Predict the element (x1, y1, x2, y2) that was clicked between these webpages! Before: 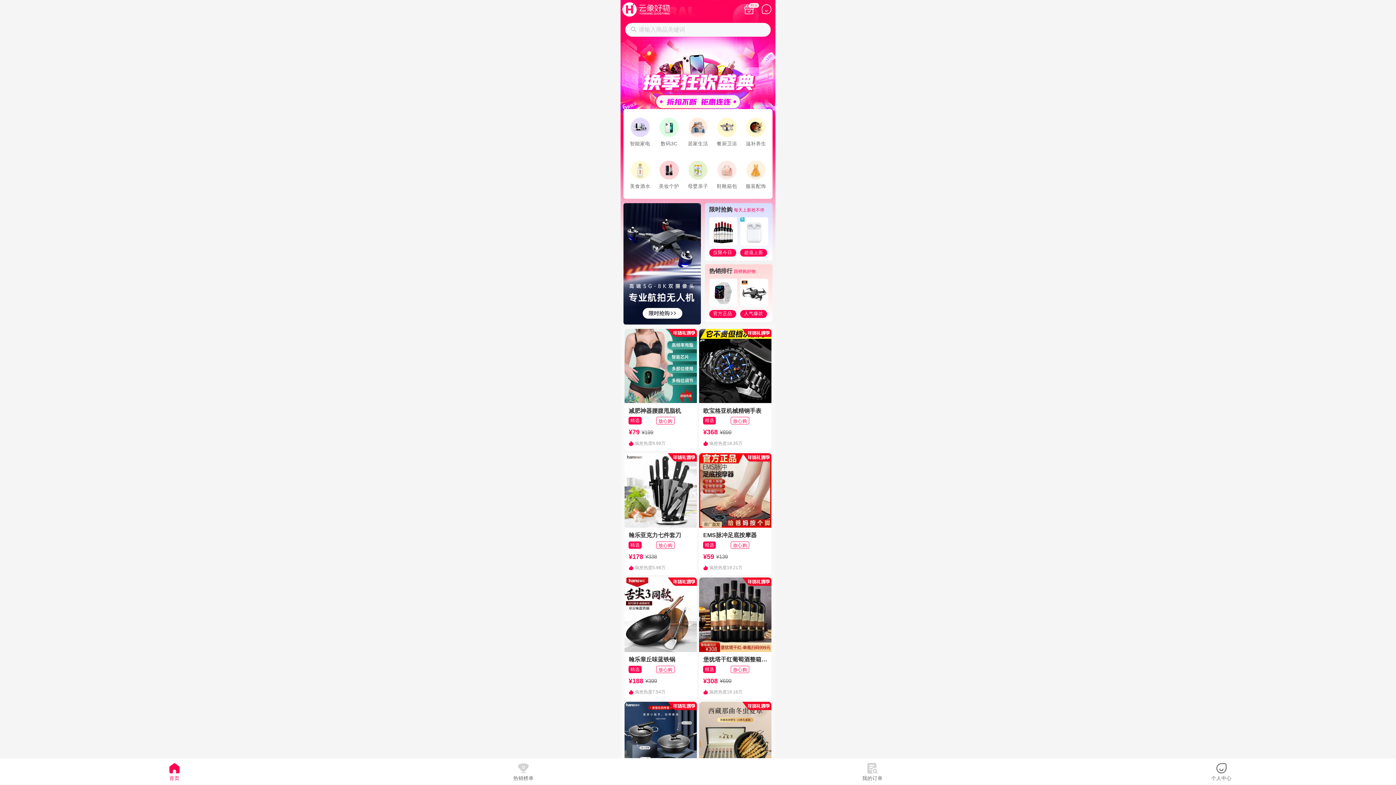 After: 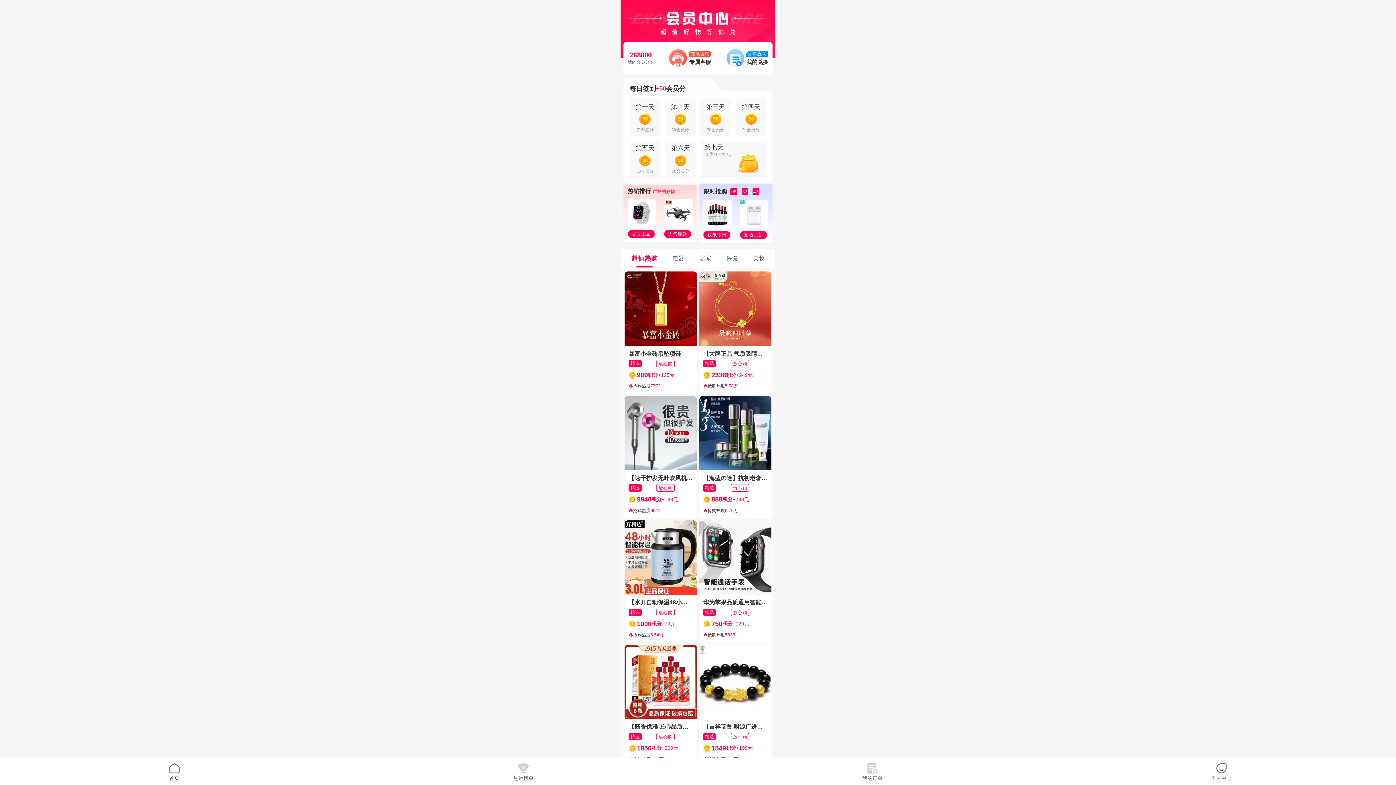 Action: bbox: (736, 4, 754, 14)